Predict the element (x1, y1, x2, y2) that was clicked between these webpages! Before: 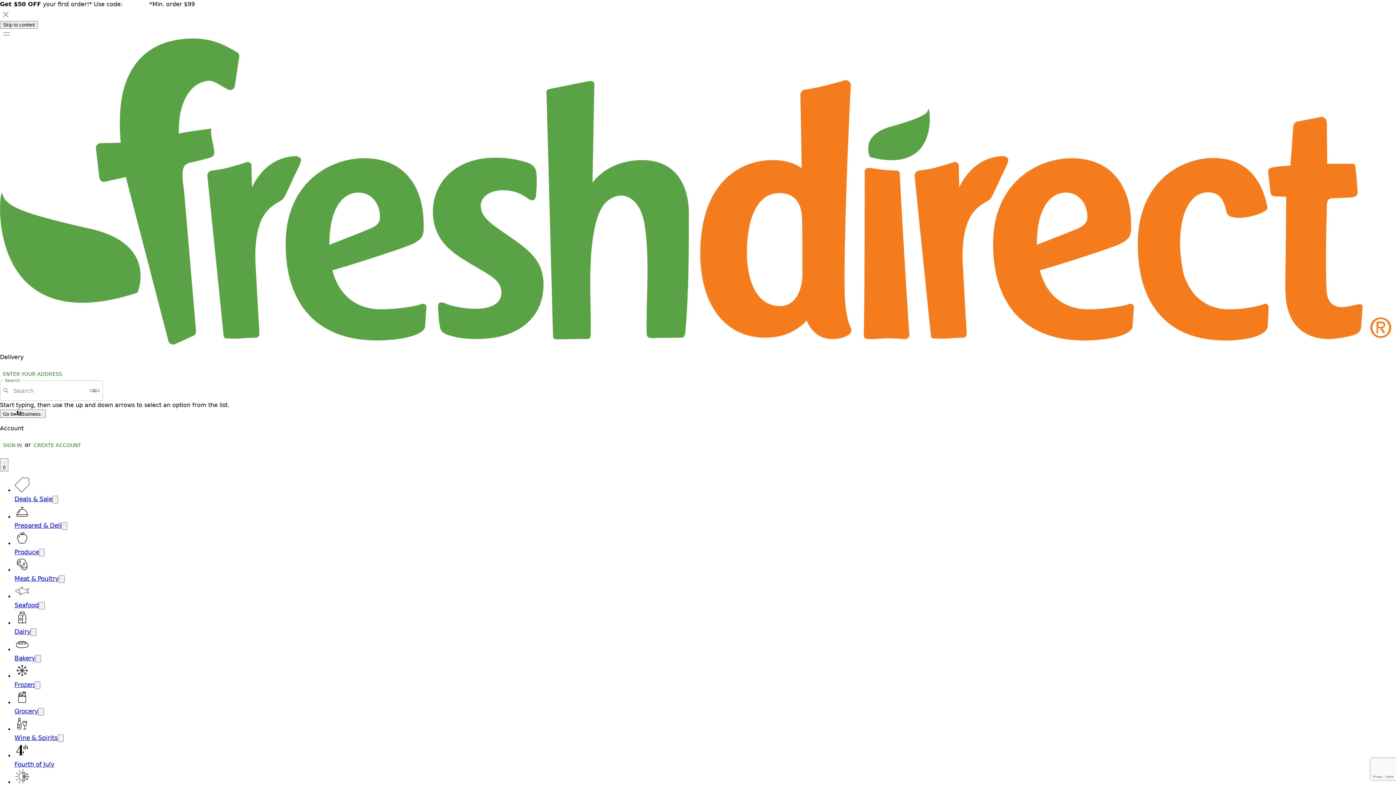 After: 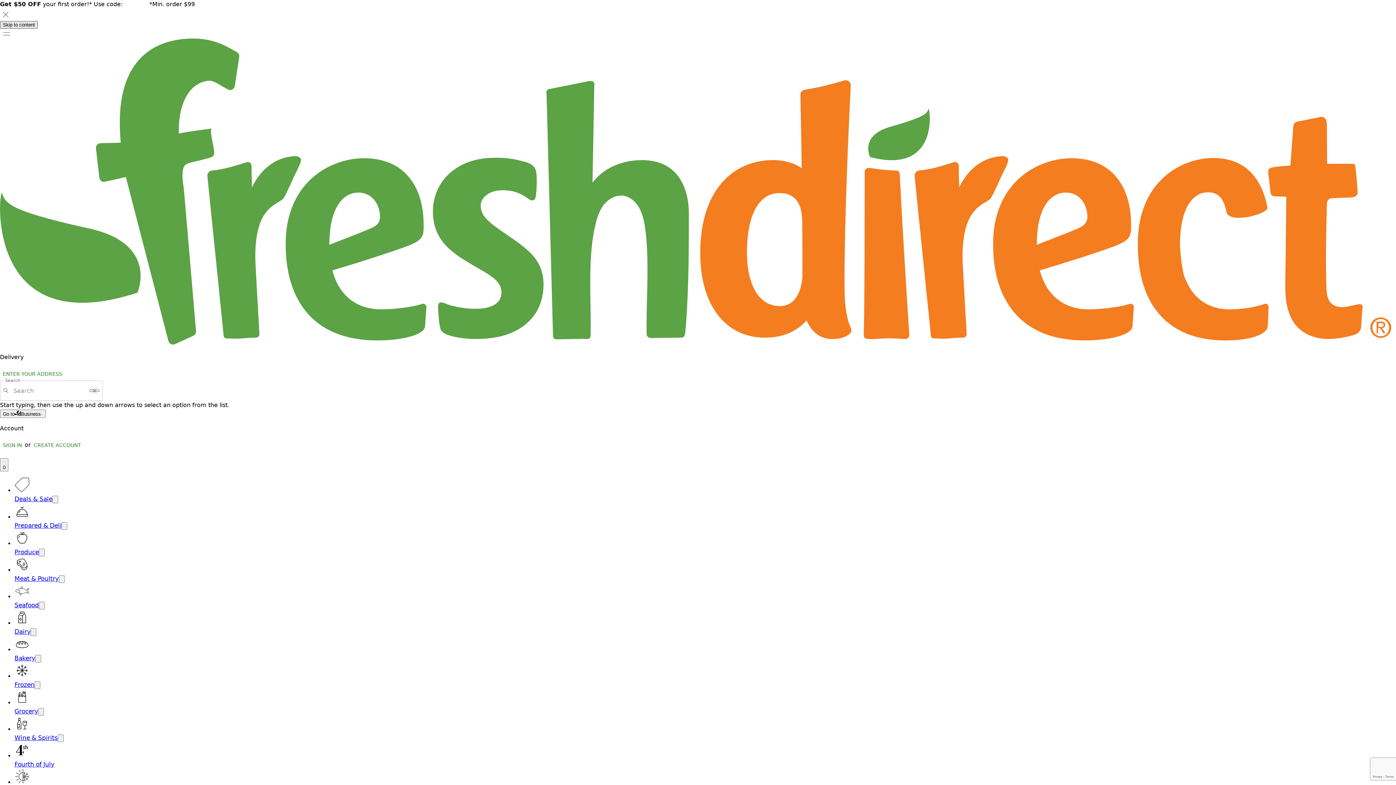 Action: bbox: (0, 21, 37, 28) label: Skip to content